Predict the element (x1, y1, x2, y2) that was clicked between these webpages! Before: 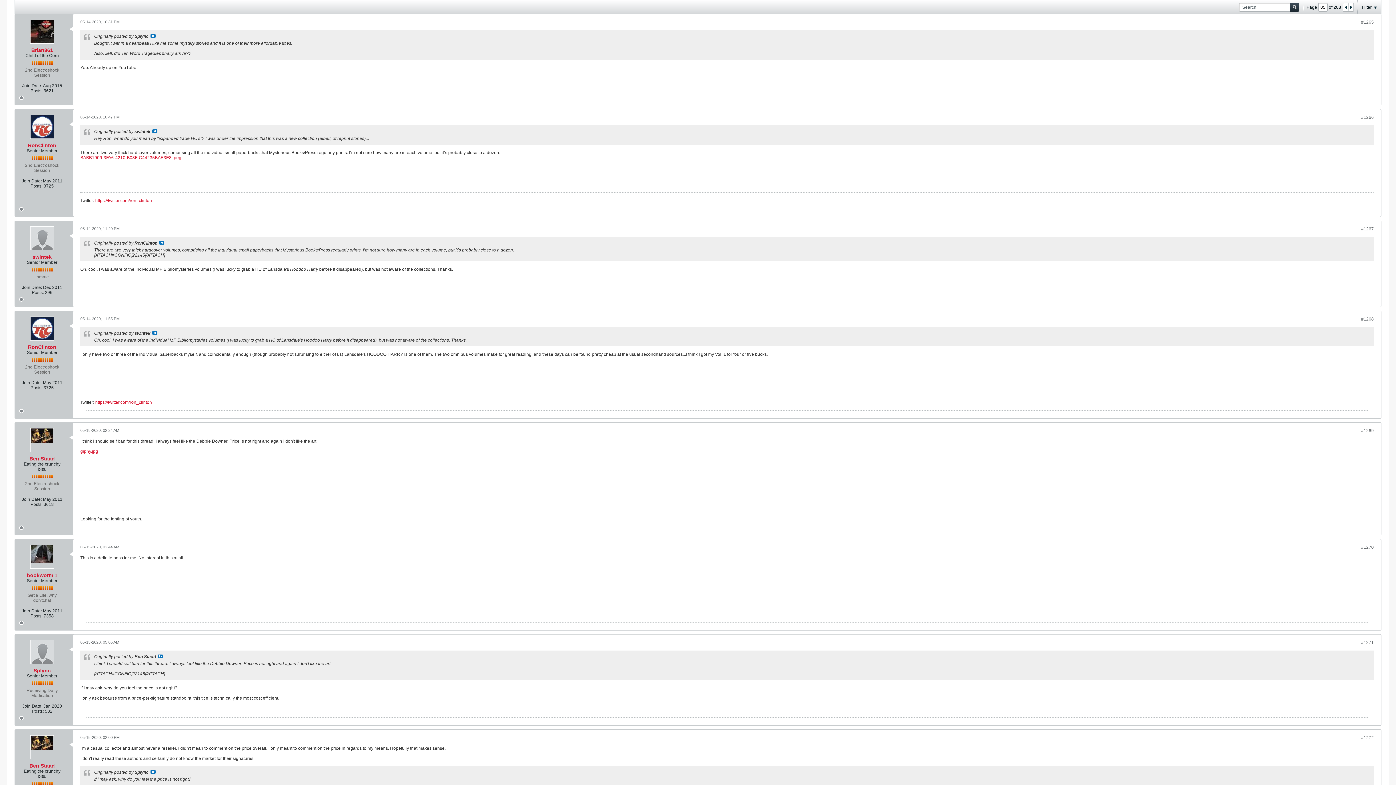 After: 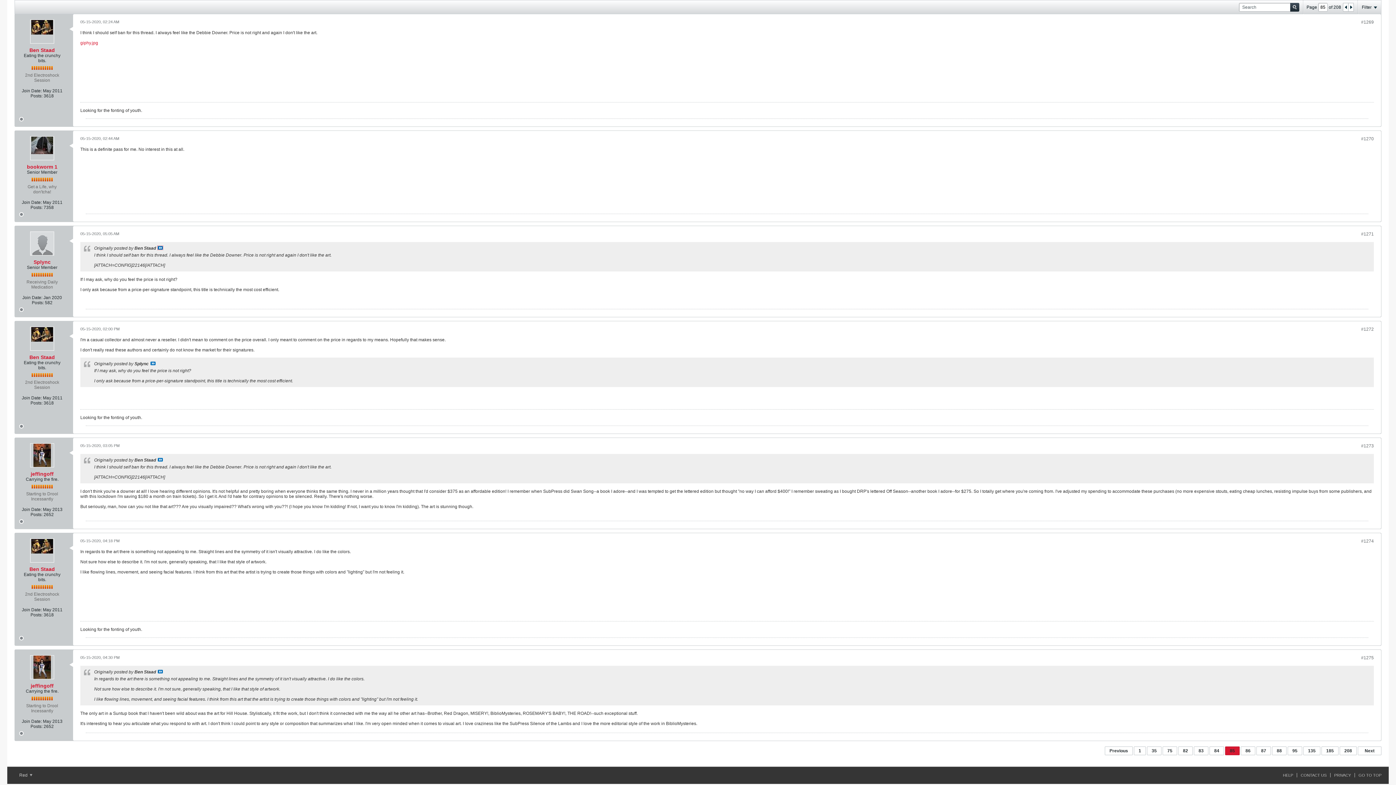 Action: label: View Post bbox: (157, 654, 162, 658)